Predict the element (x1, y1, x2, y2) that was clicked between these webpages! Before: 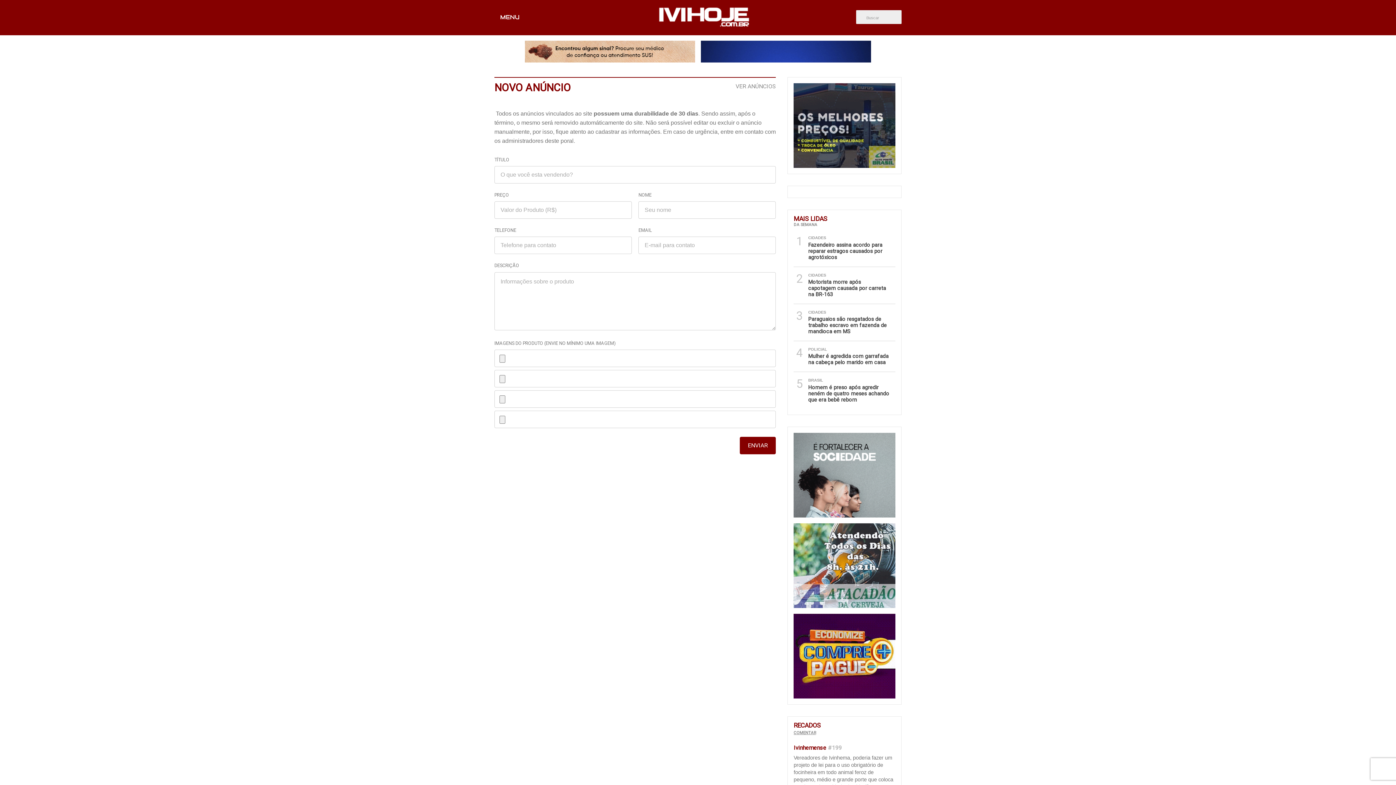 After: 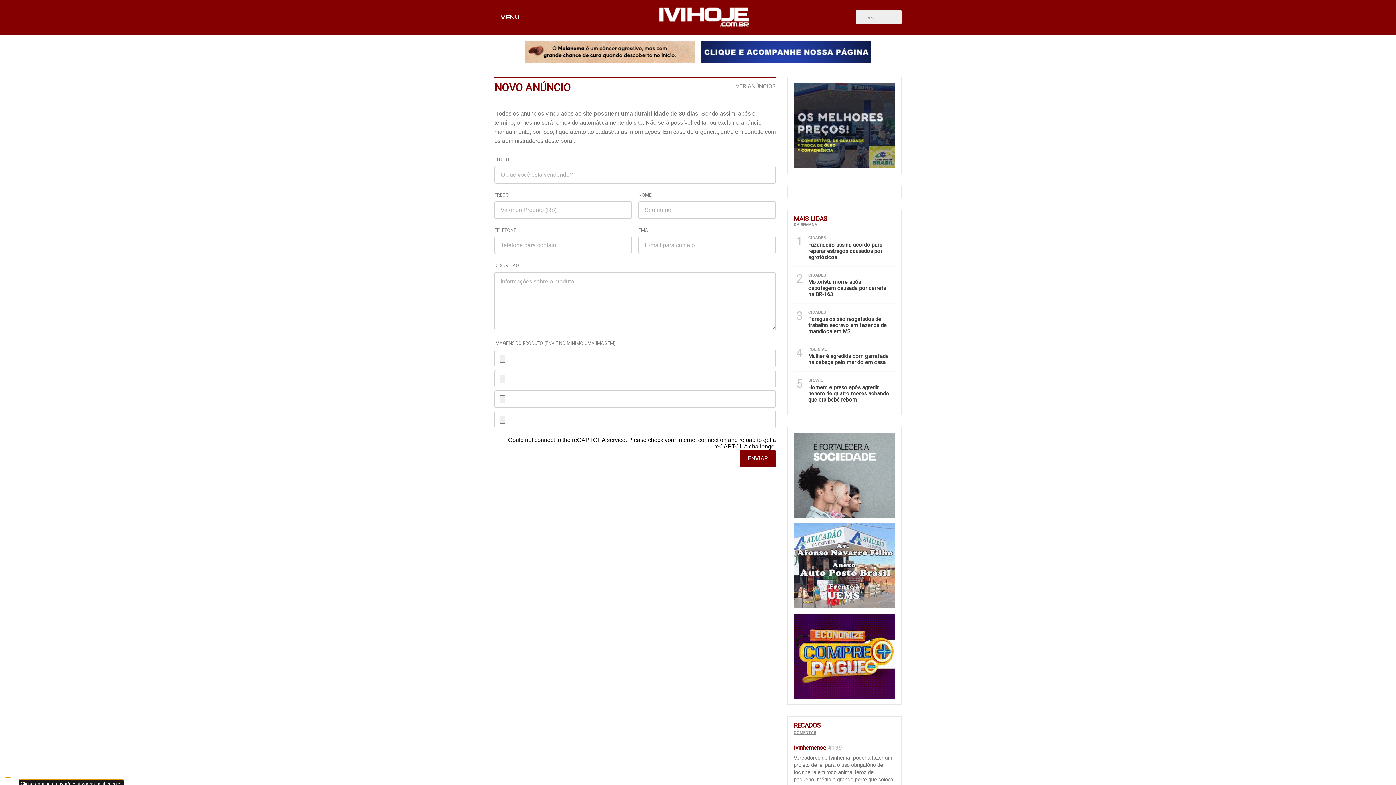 Action: bbox: (5, 777, 10, 778)